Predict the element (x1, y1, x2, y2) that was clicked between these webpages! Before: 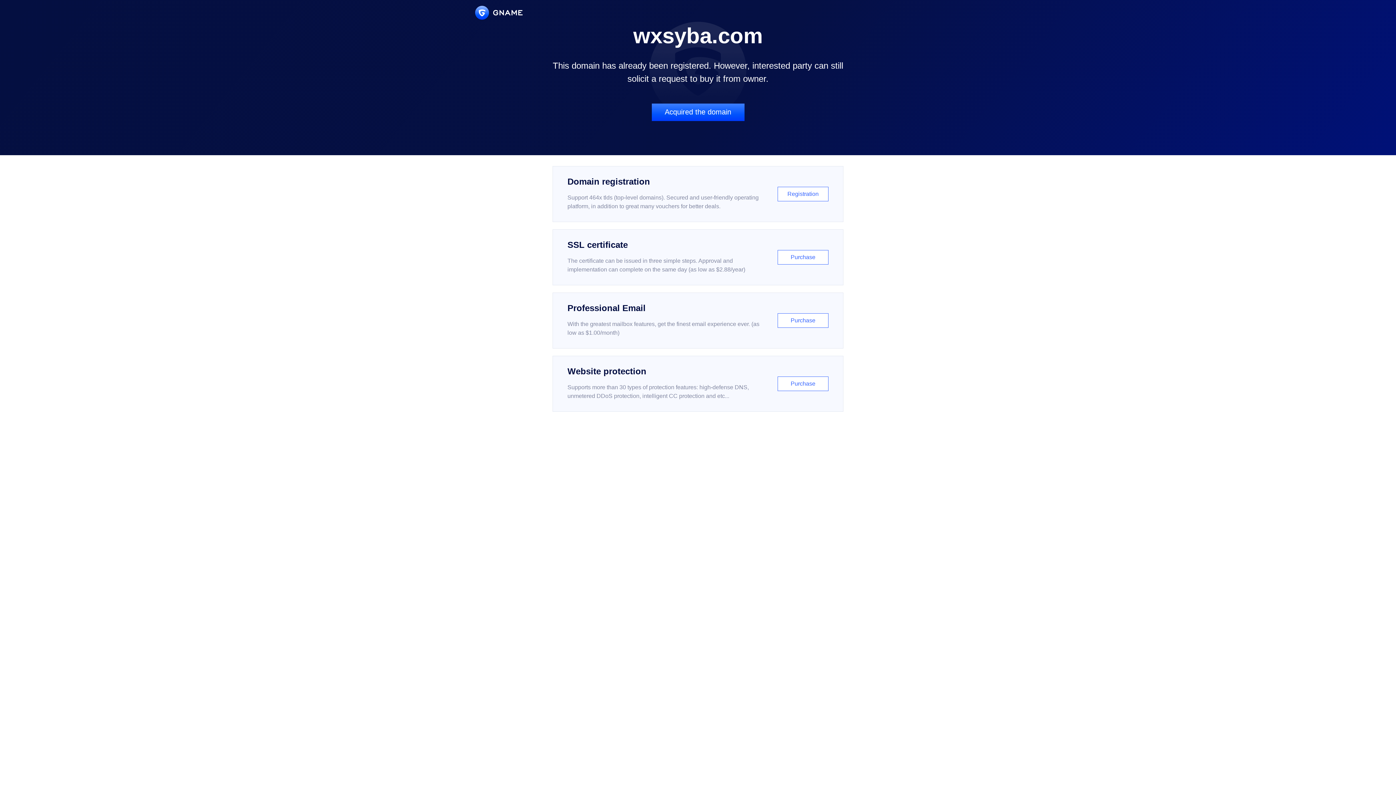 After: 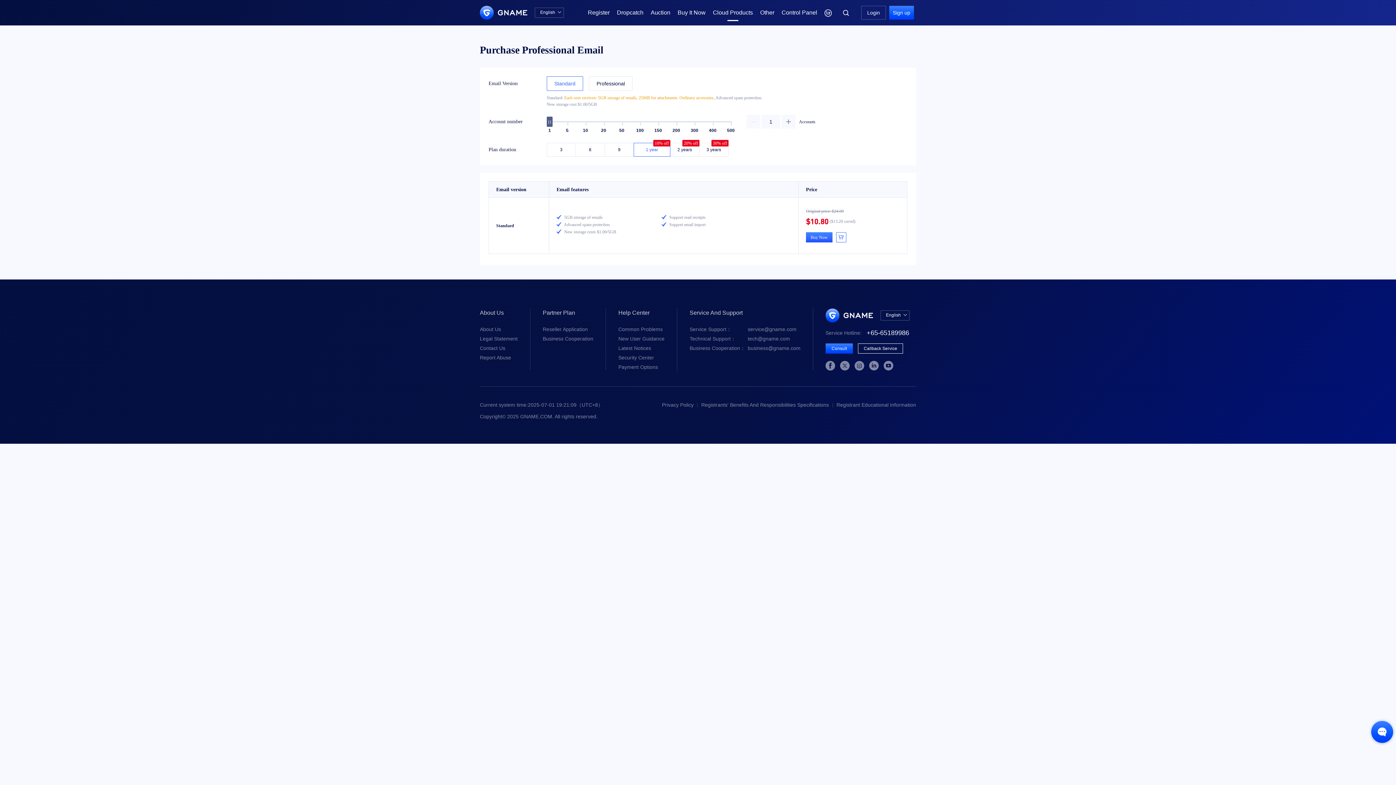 Action: bbox: (552, 292, 843, 348) label: Professional Email

With the greatest mailbox features, get the finest email experience ever. (as low as $1.00/month)

Purchase